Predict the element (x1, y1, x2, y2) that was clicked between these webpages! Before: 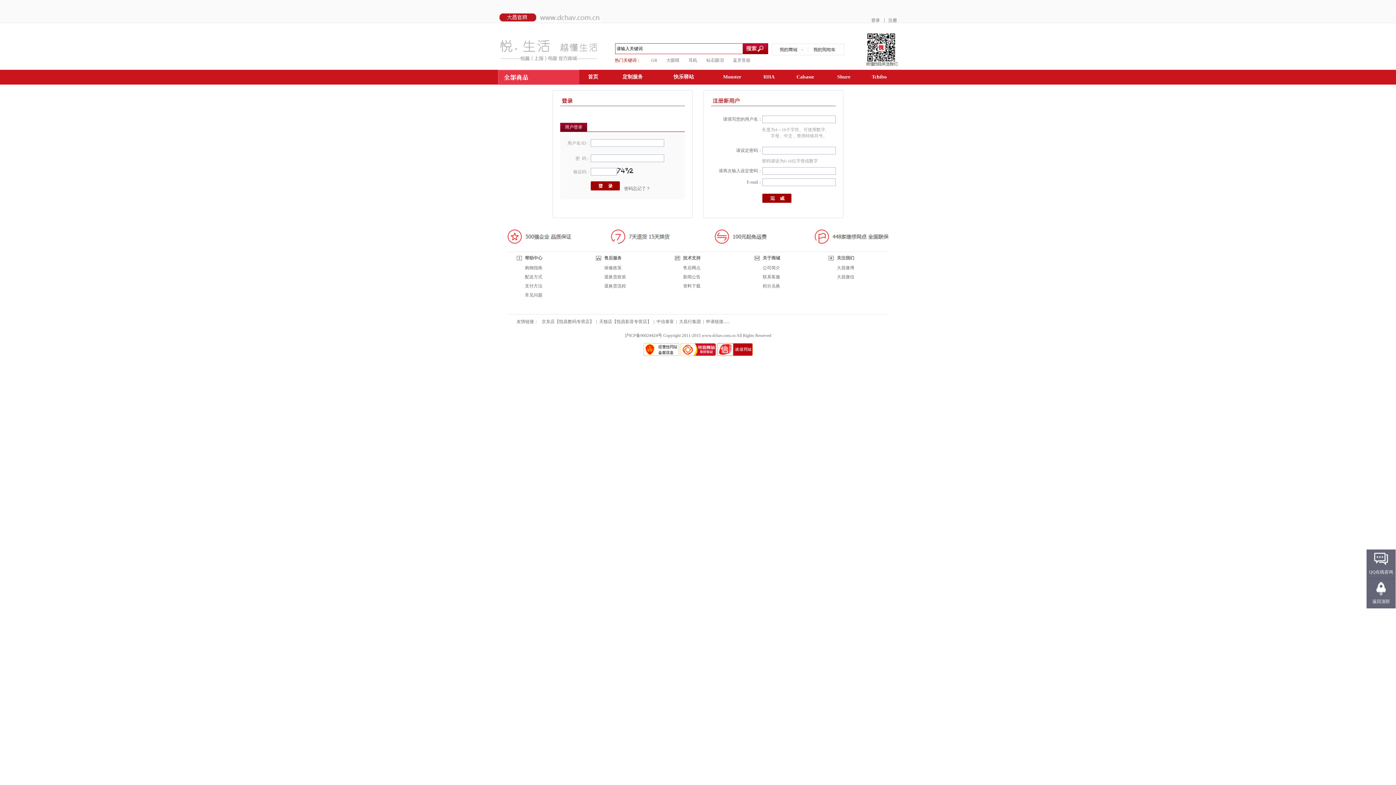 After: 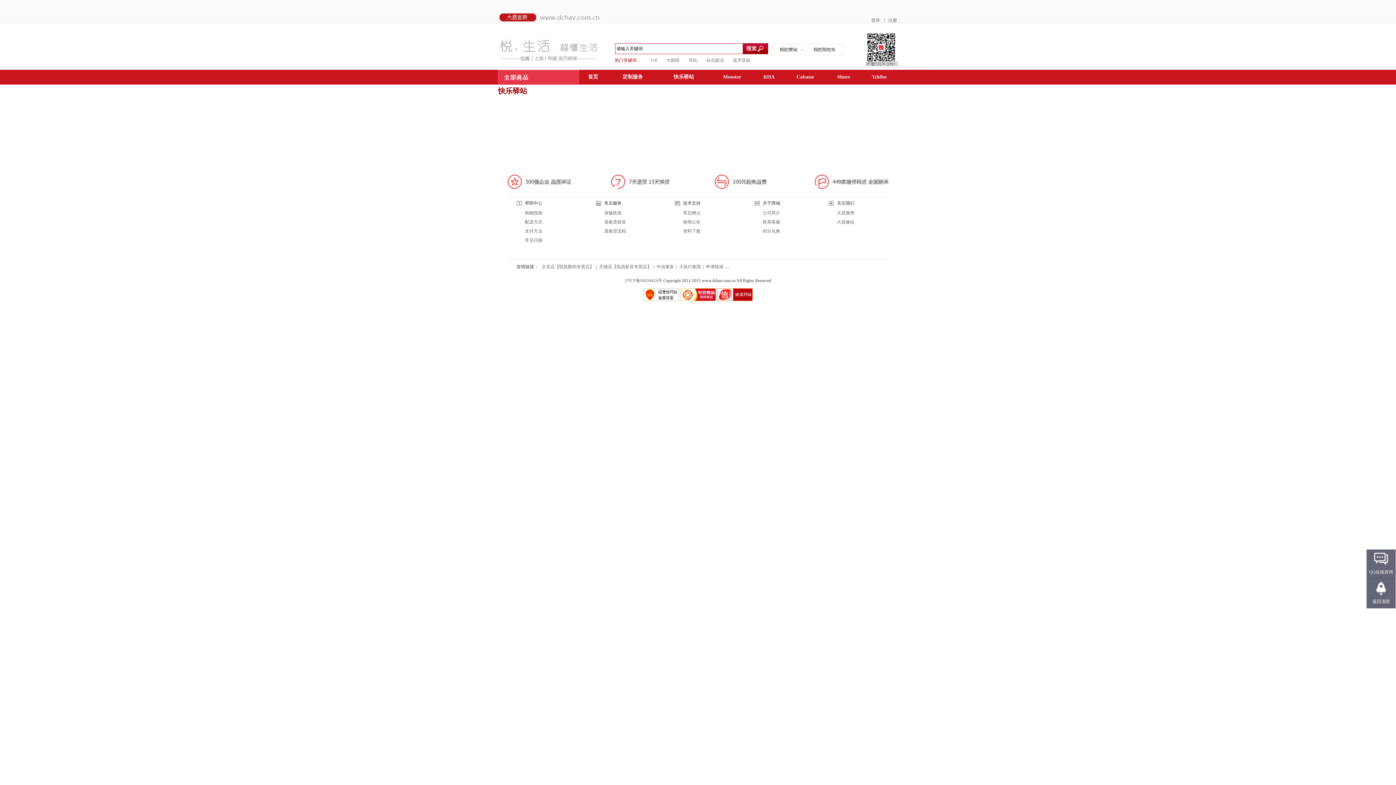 Action: label: 快乐驿站 bbox: (673, 74, 694, 79)